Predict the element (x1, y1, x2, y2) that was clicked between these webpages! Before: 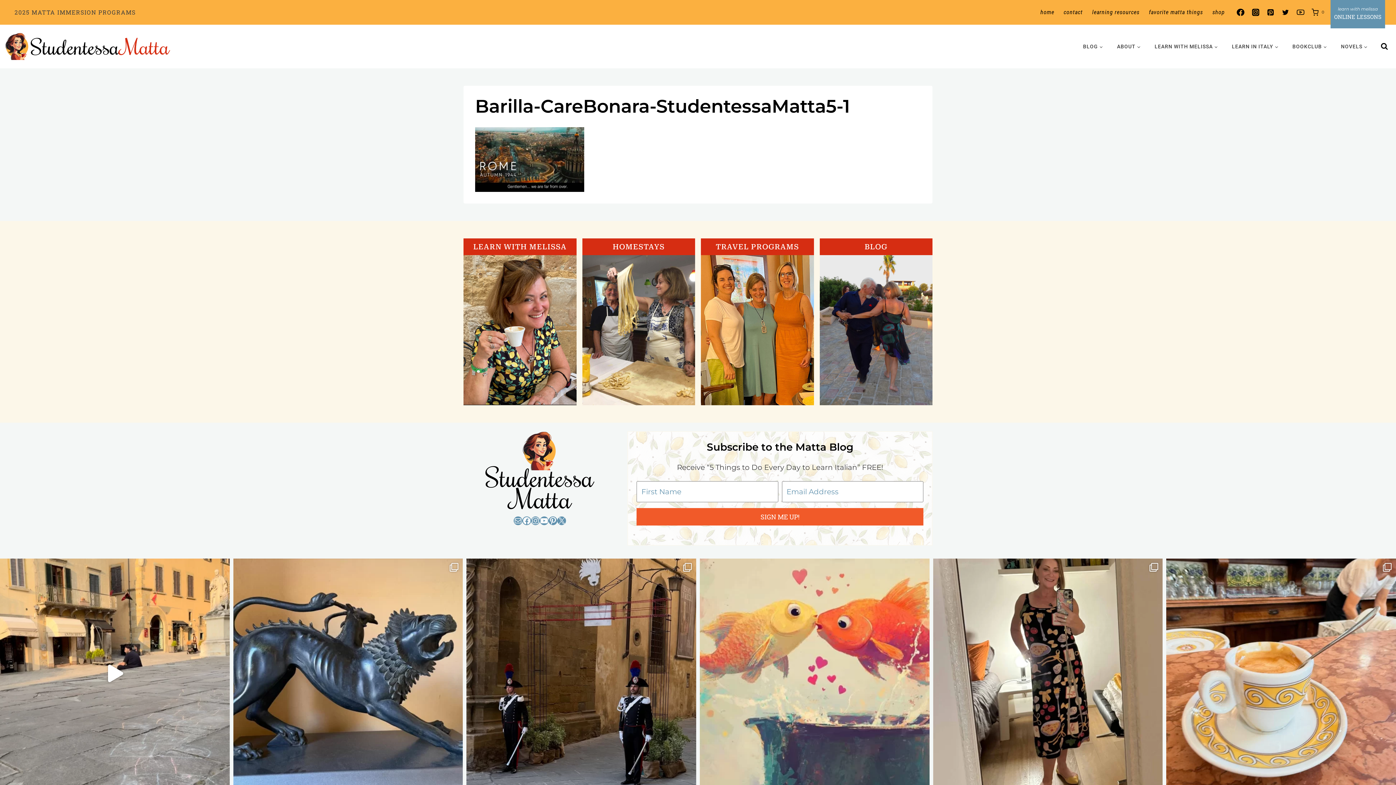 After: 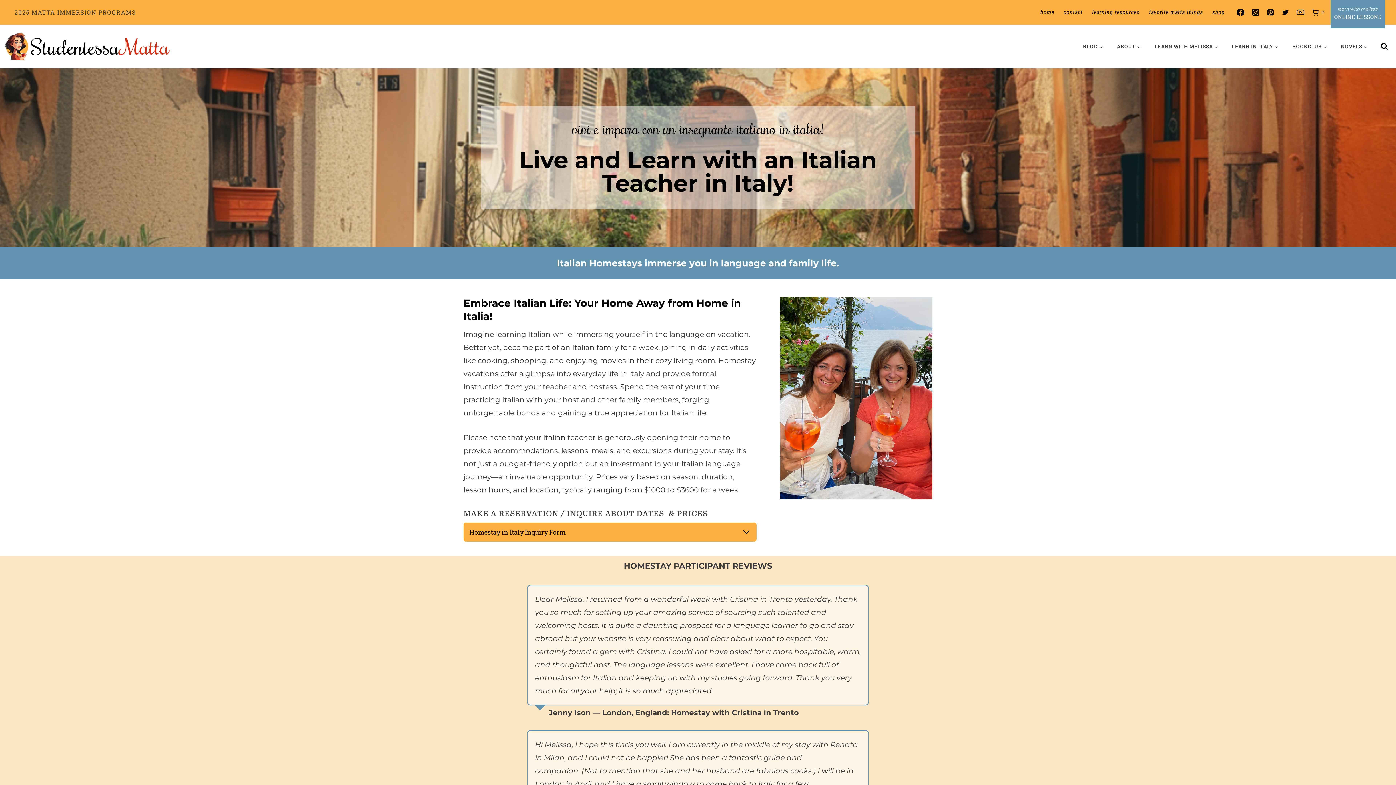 Action: bbox: (582, 238, 695, 255)